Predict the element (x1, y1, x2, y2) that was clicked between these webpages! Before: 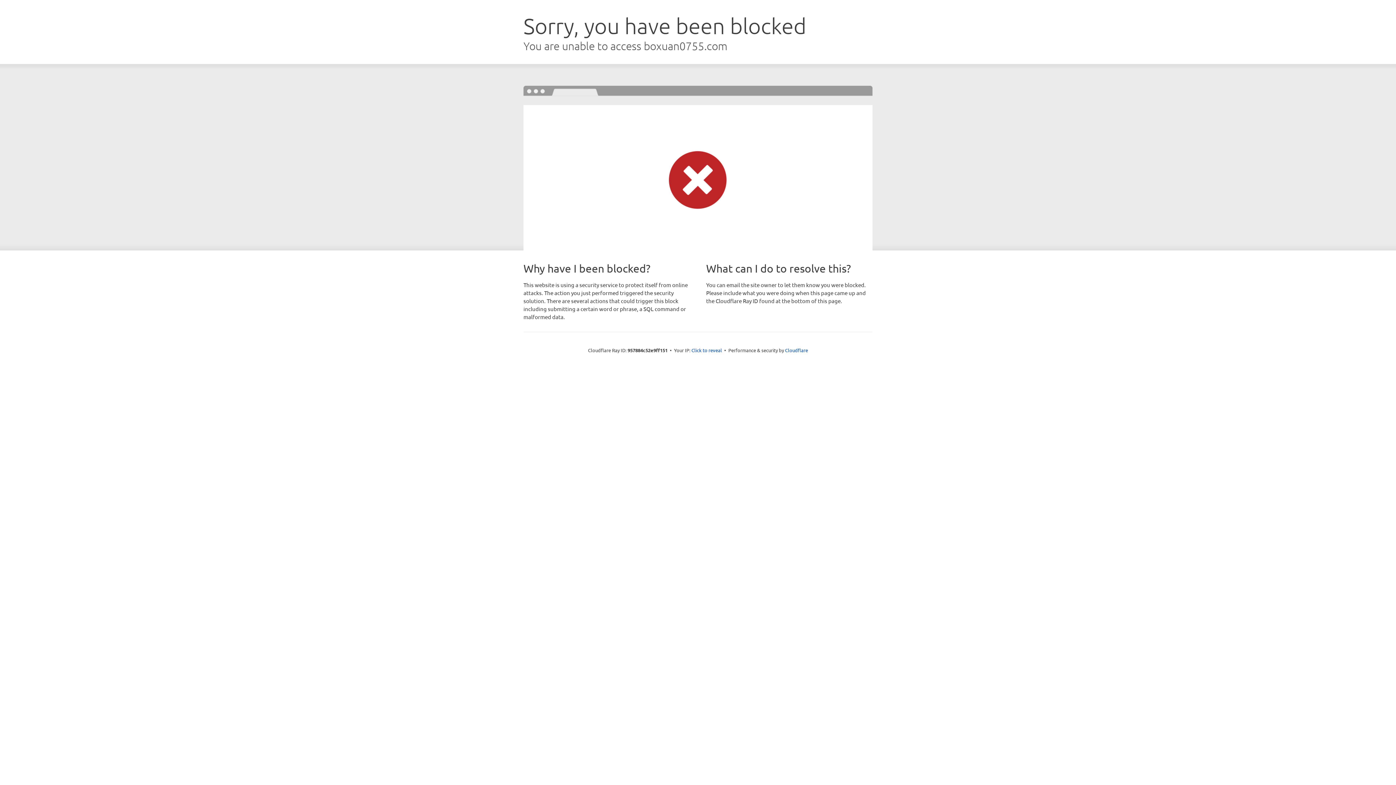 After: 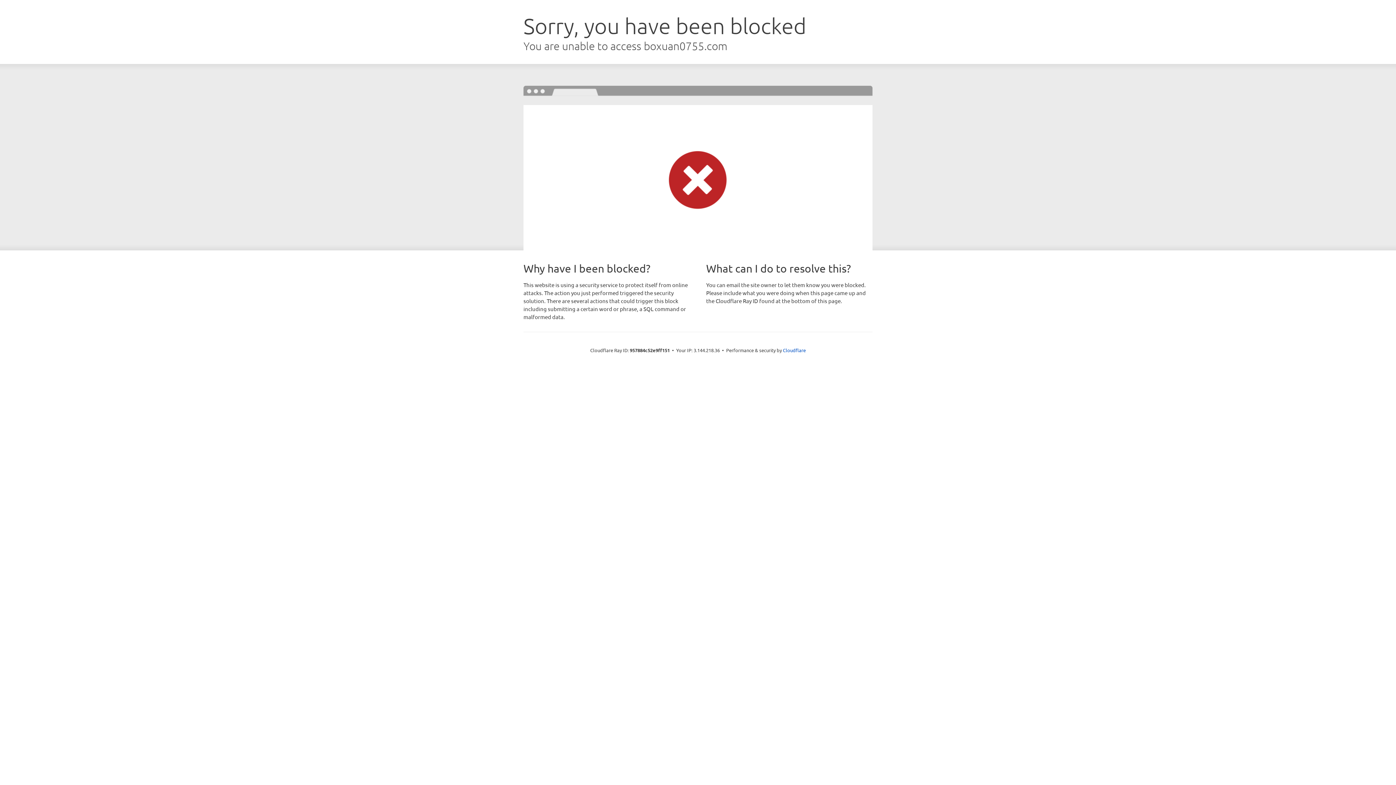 Action: label: Click to reveal bbox: (691, 346, 722, 353)